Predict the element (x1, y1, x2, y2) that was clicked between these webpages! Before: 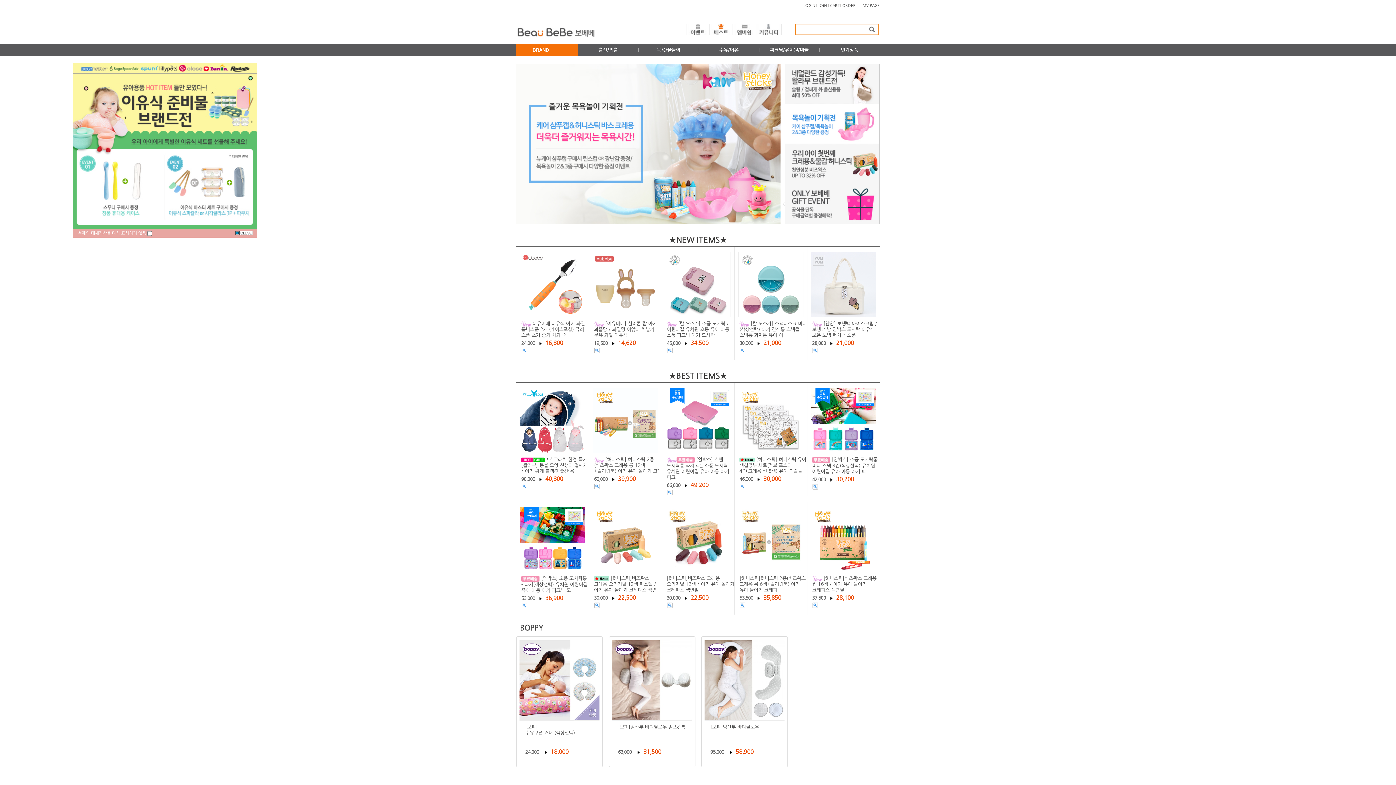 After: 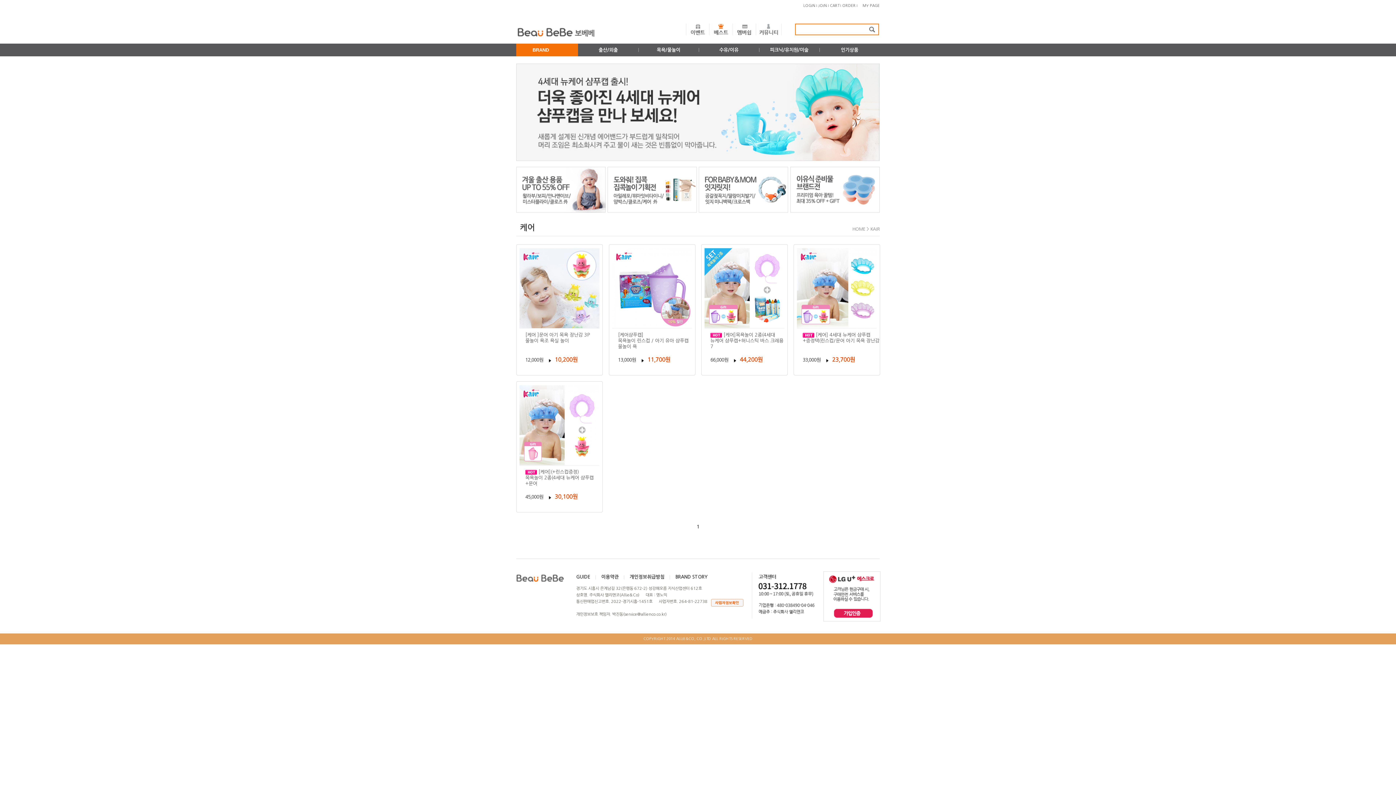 Action: bbox: (516, 64, 780, 68)